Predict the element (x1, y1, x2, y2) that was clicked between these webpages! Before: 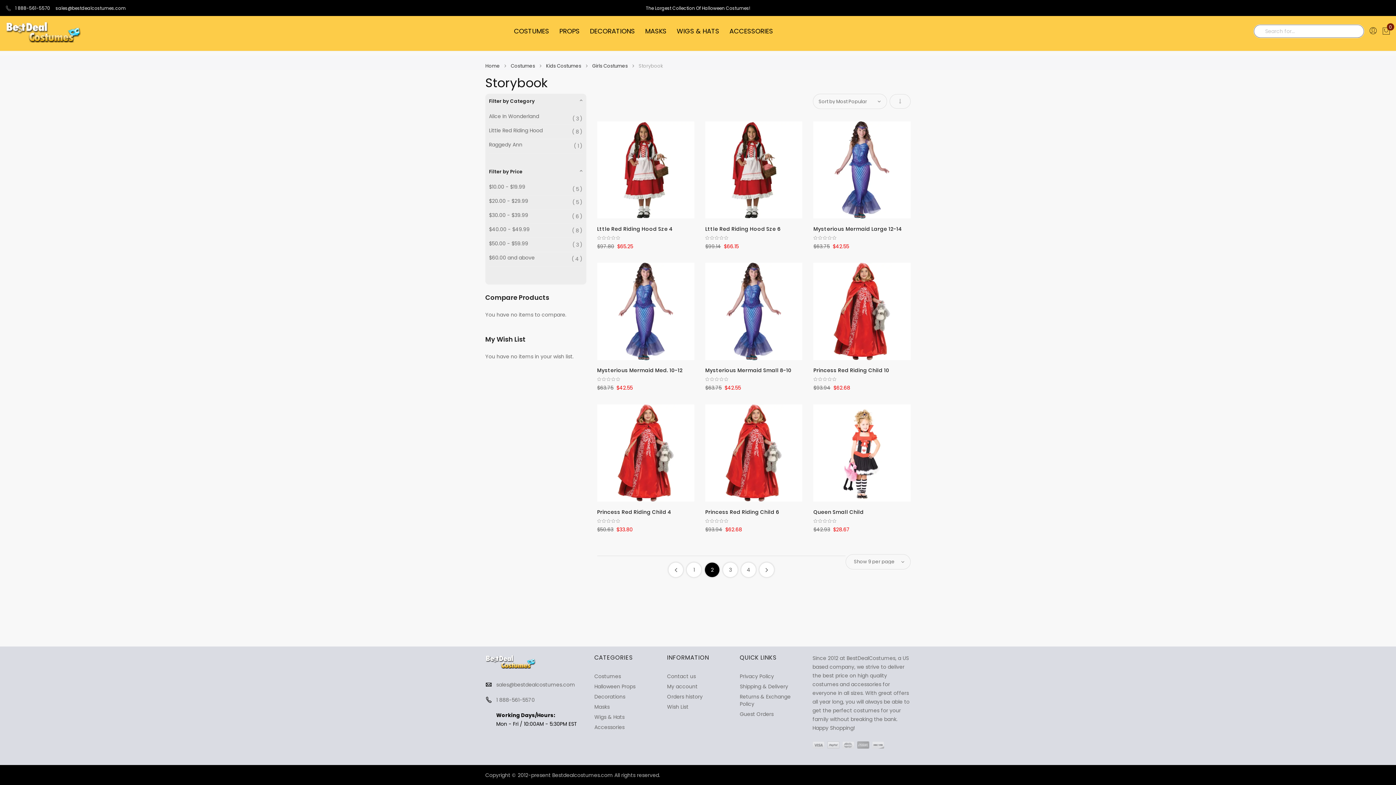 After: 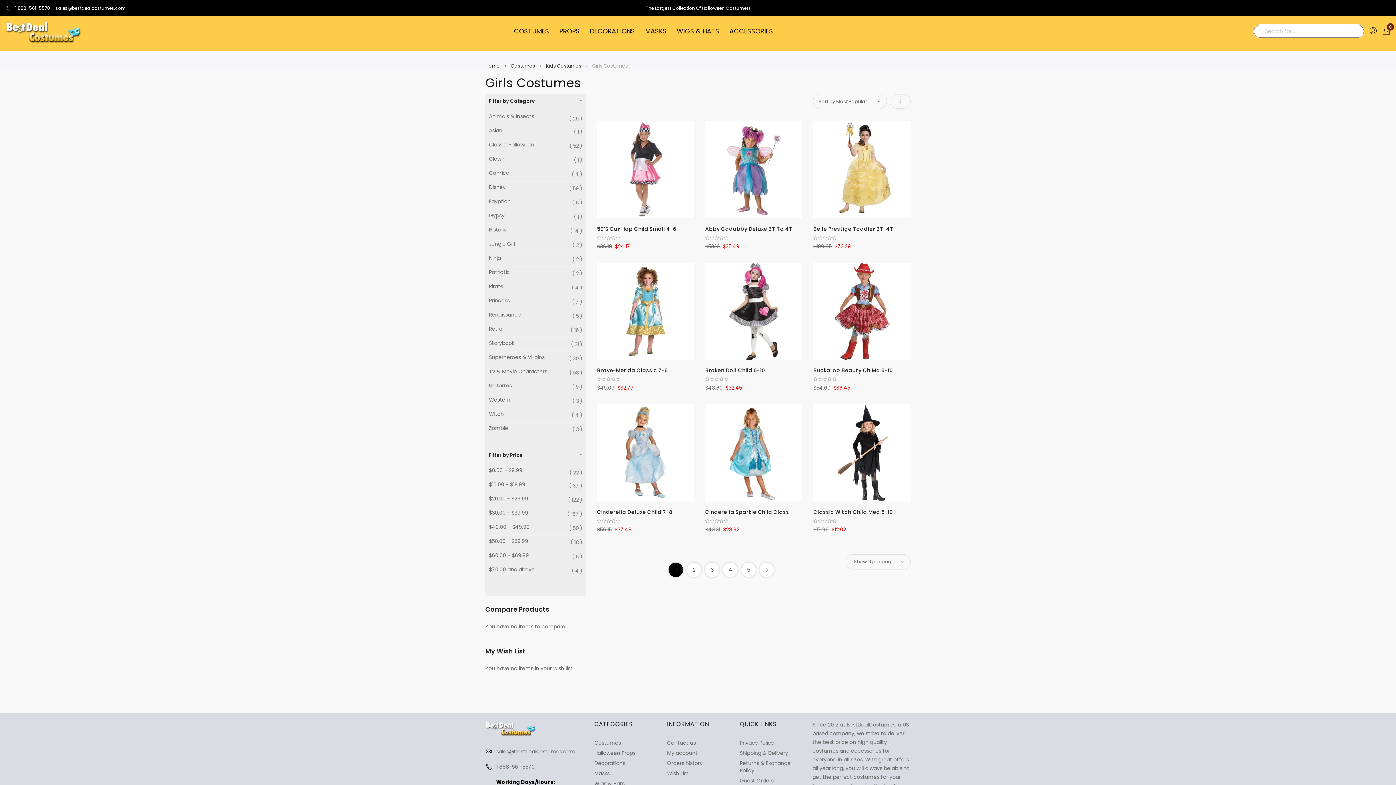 Action: bbox: (592, 62, 629, 69) label: Girls Costumes 